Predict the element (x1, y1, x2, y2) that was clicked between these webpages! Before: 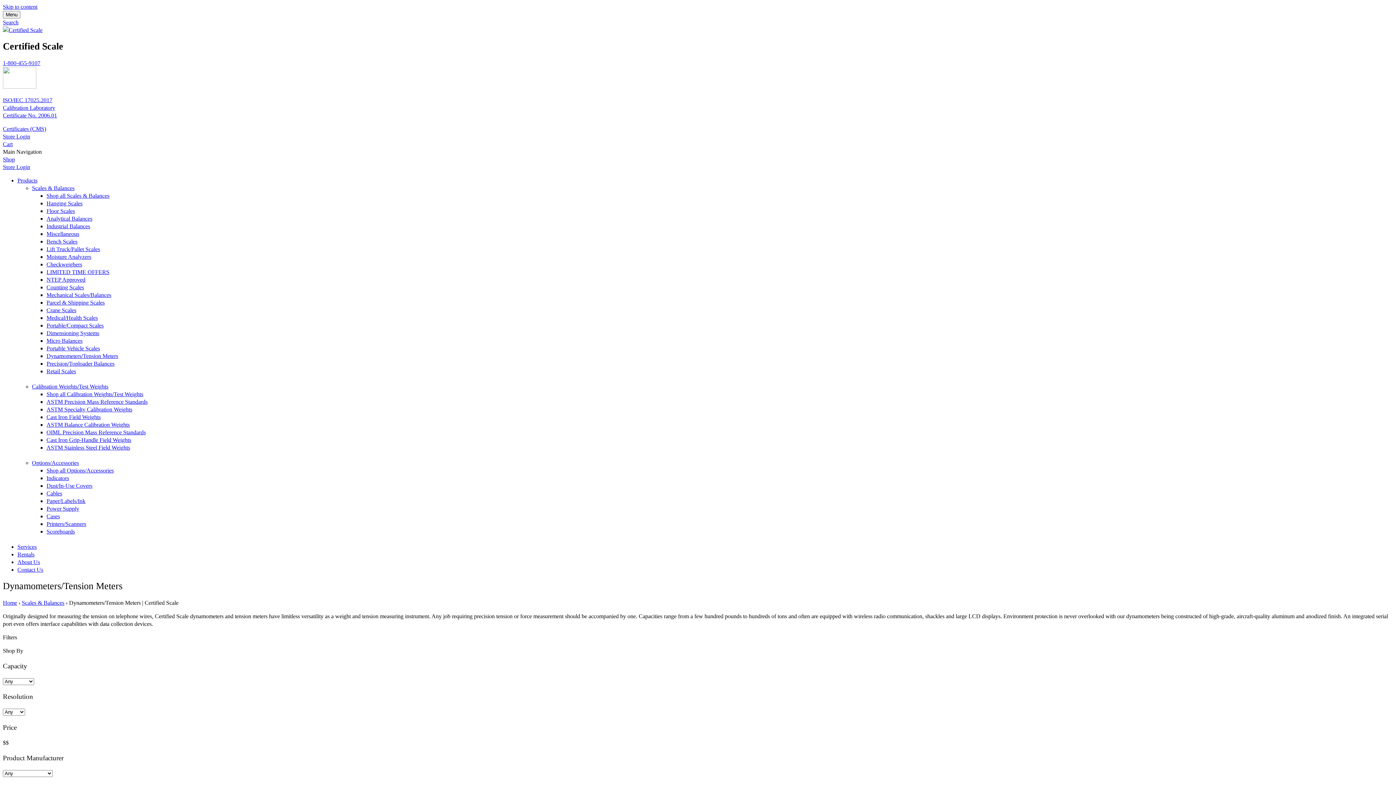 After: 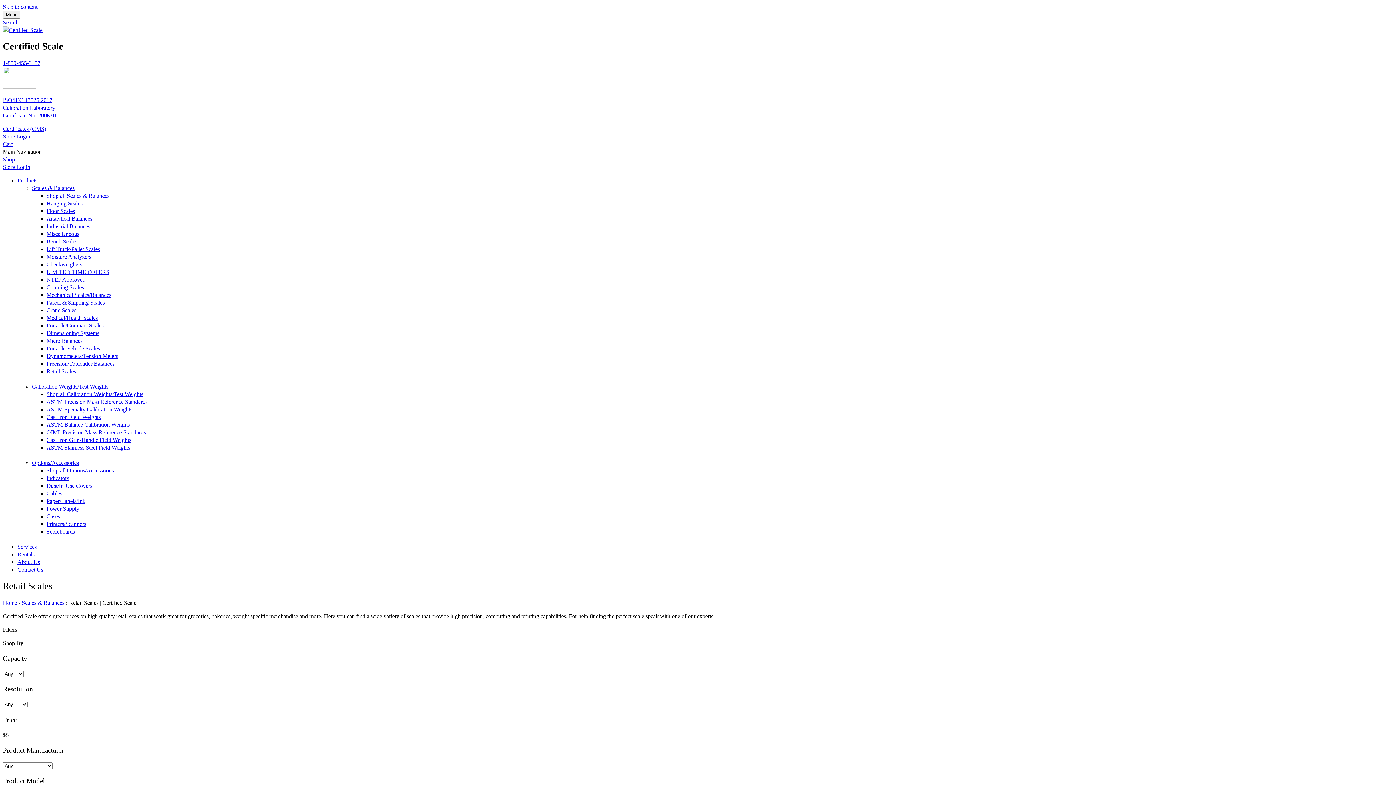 Action: bbox: (46, 368, 76, 374) label: Retail Scales